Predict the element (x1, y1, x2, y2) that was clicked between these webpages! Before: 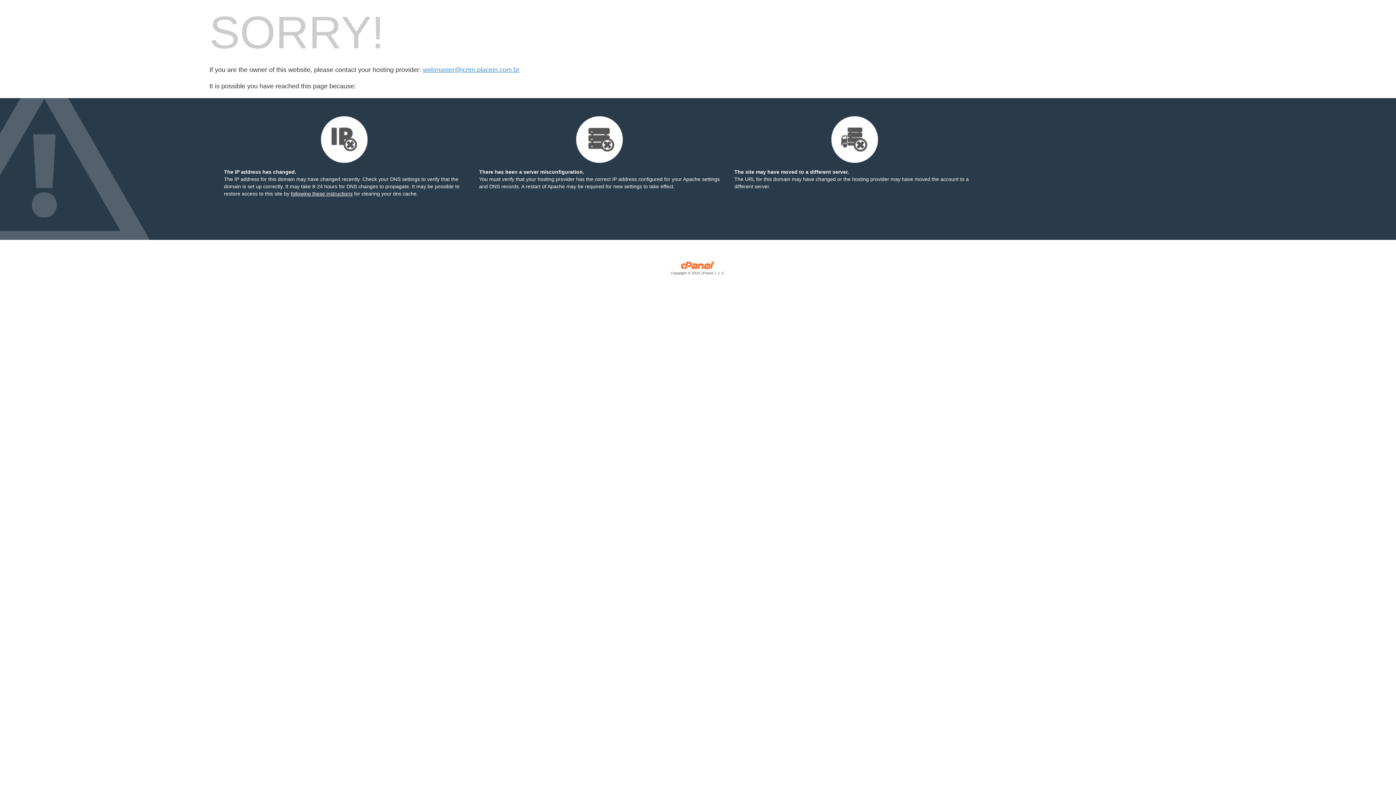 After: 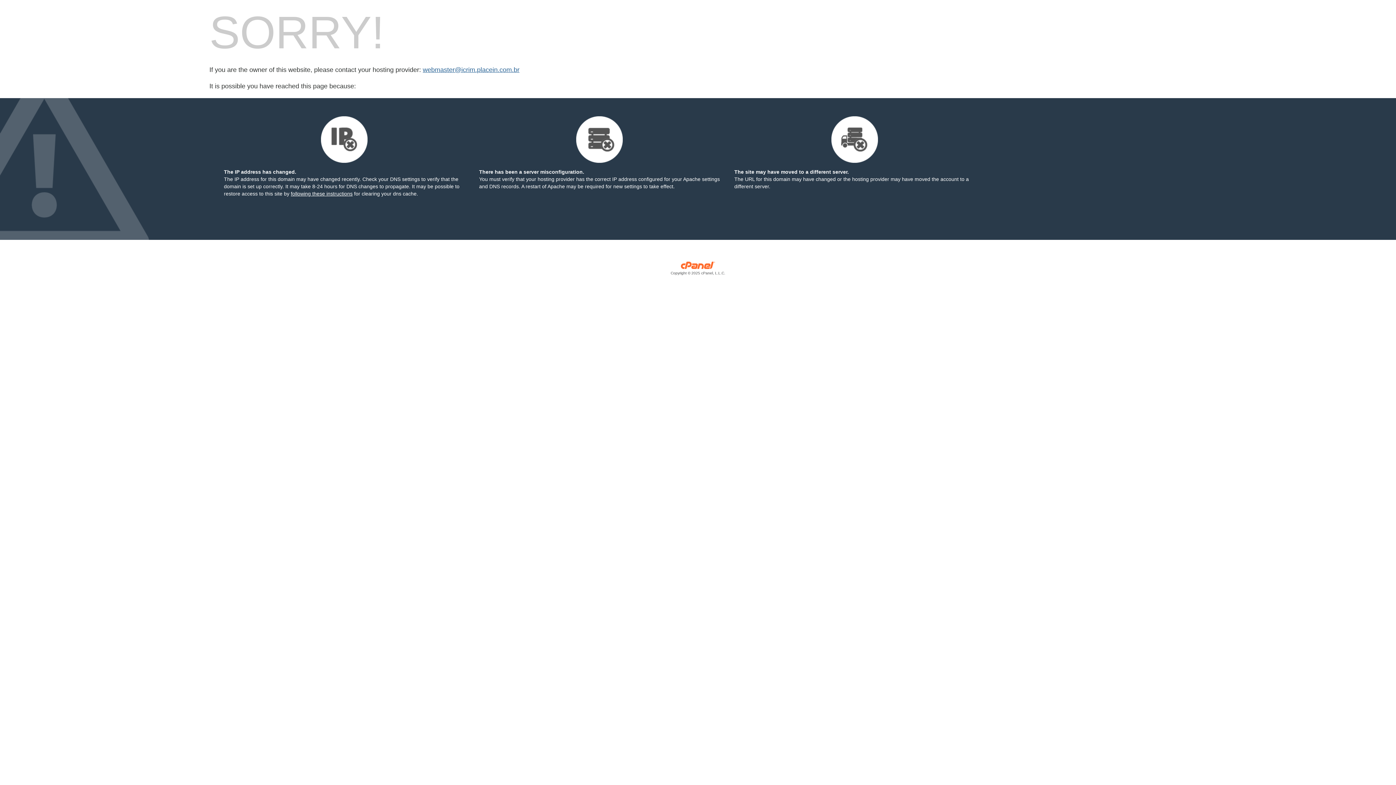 Action: bbox: (422, 66, 519, 73) label: webmaster@icrim.placein.com.br